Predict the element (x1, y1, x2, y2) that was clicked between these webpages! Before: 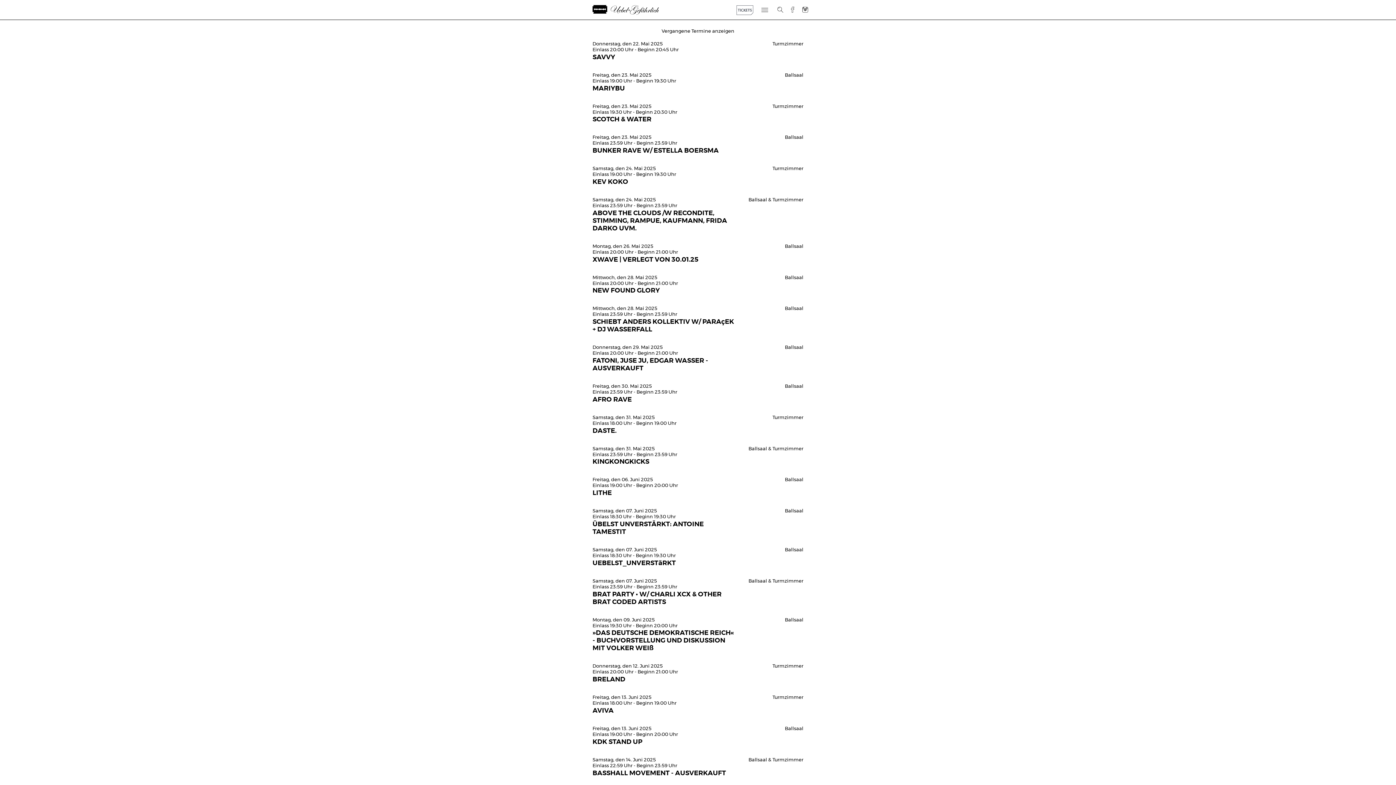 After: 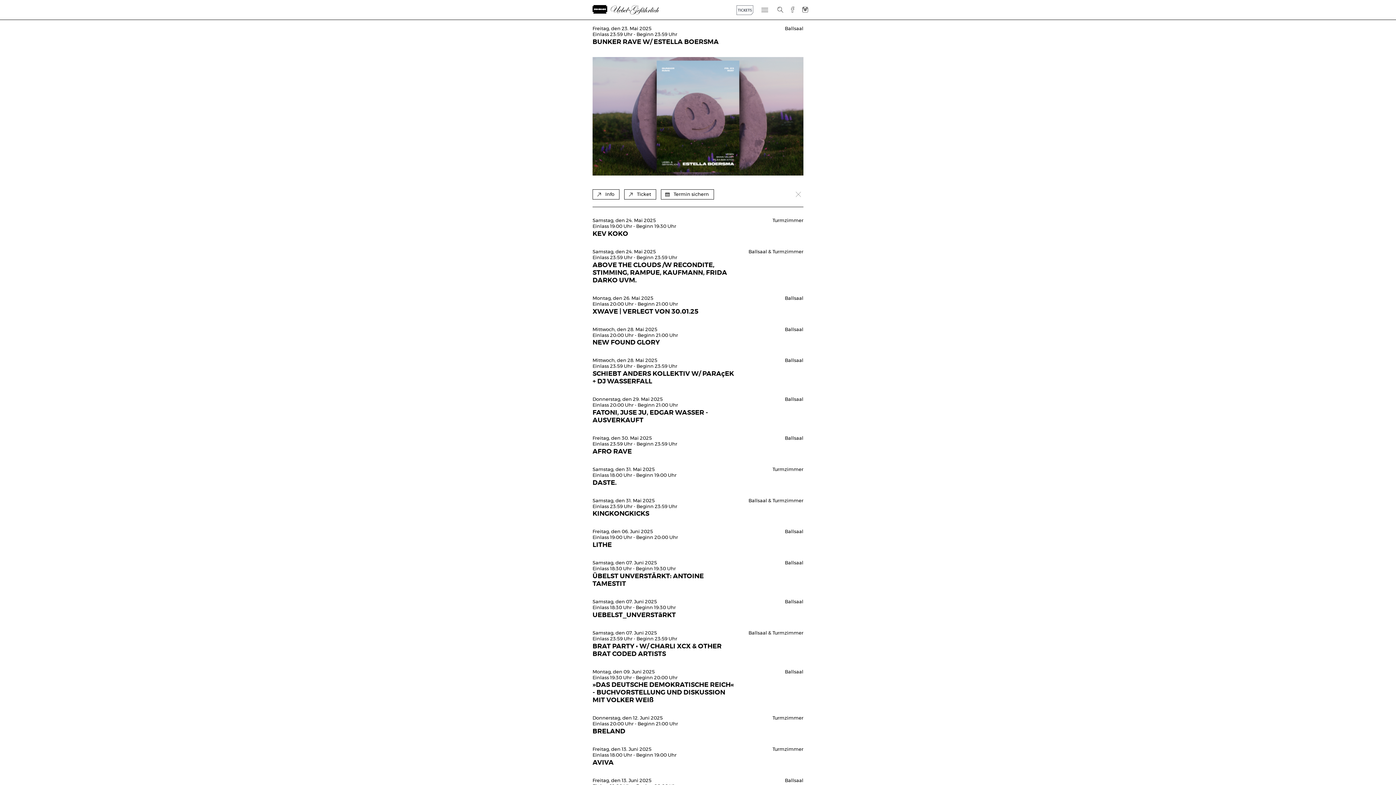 Action: label: Freitag, den 23. Mai 2025
Einlass 23:59 Uhr - Beginn 23:59 Uhr
BUNKER RAVE W/ ESTELLA BOERSMA
Ballsaal bbox: (592, 135, 803, 154)